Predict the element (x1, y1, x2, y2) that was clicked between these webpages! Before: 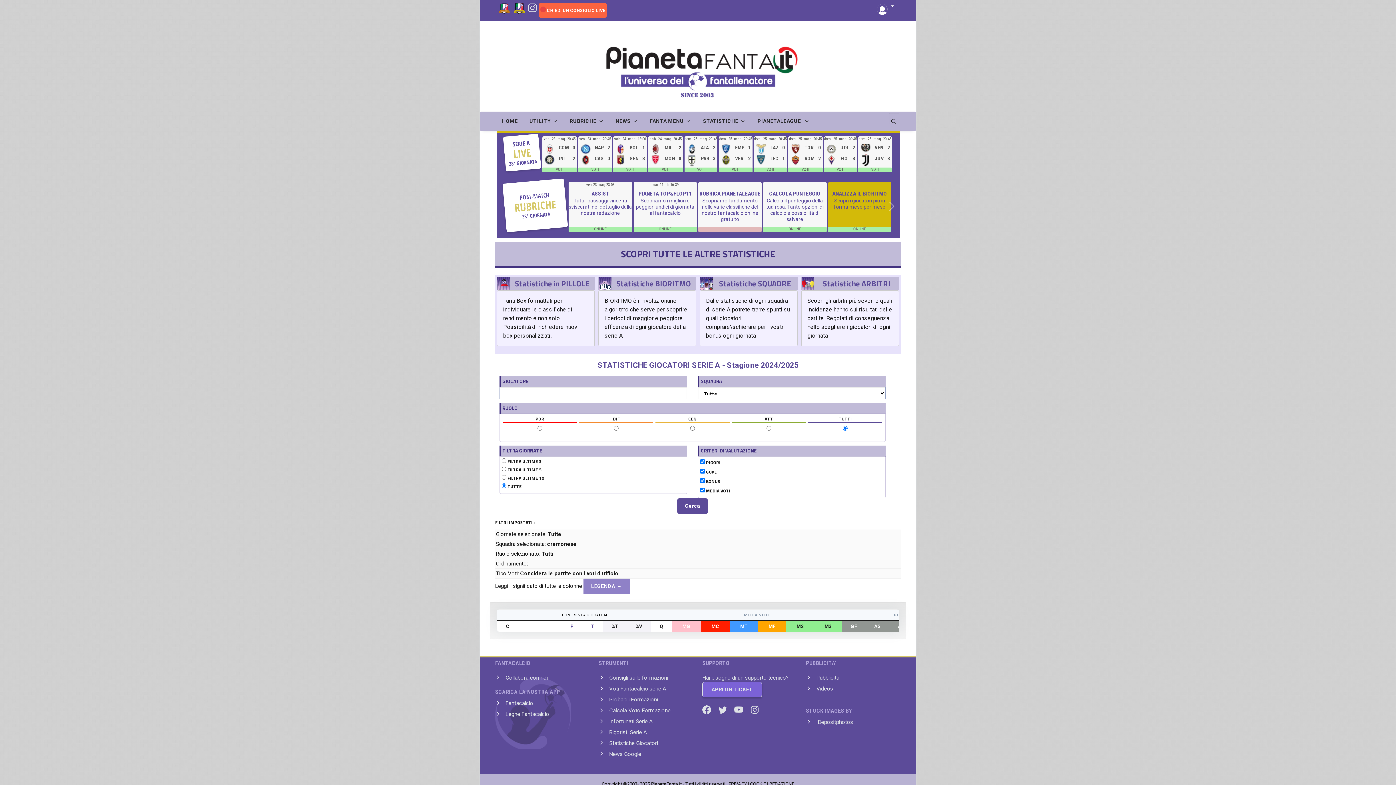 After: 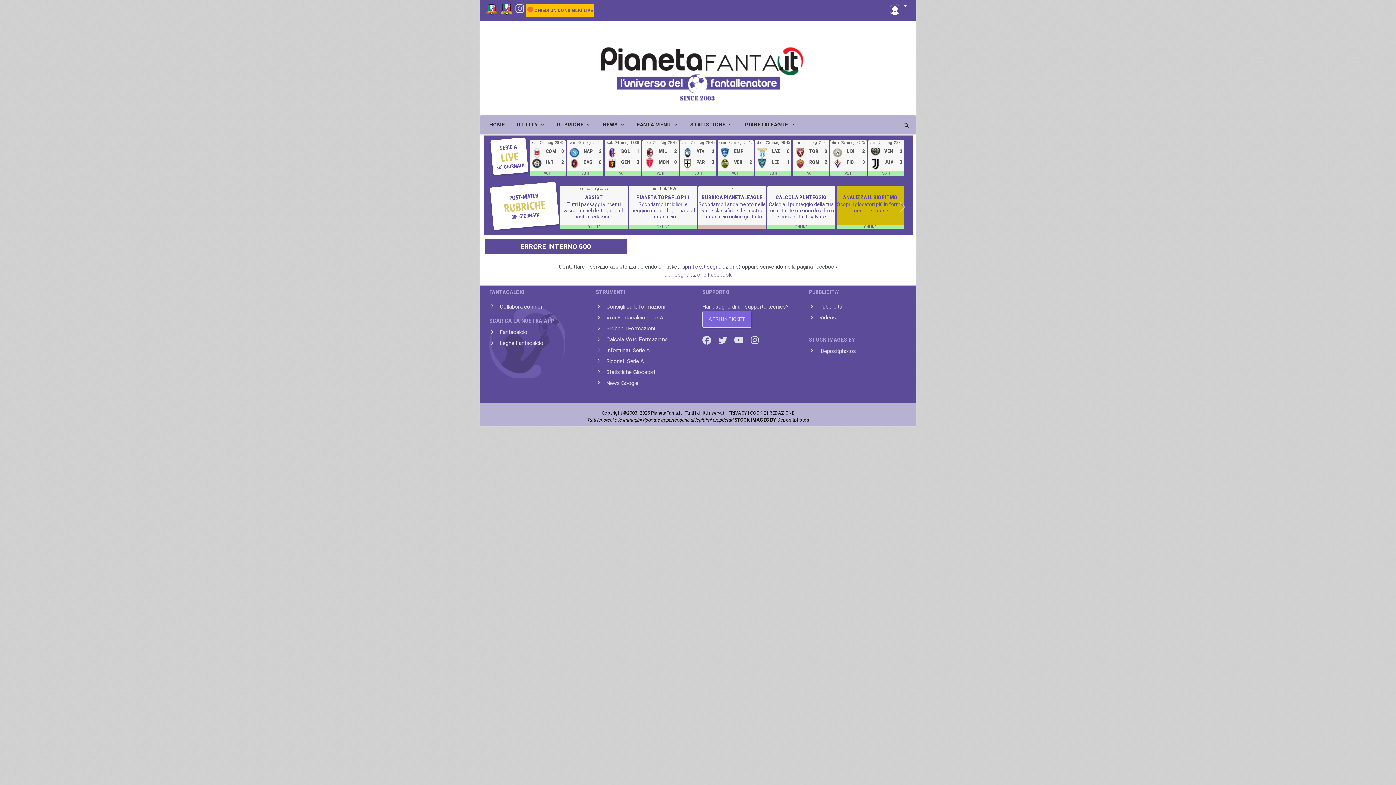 Action: bbox: (544, 143, 555, 154)